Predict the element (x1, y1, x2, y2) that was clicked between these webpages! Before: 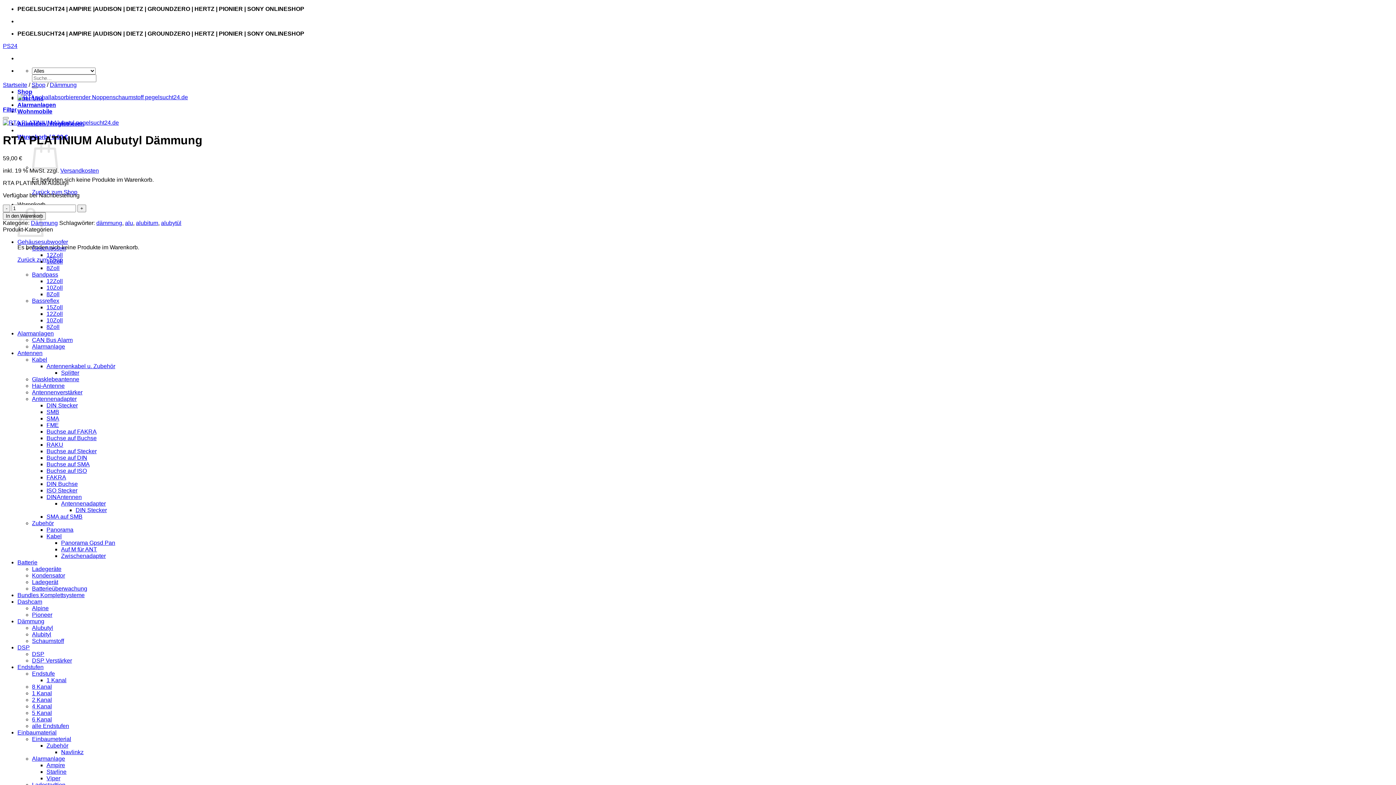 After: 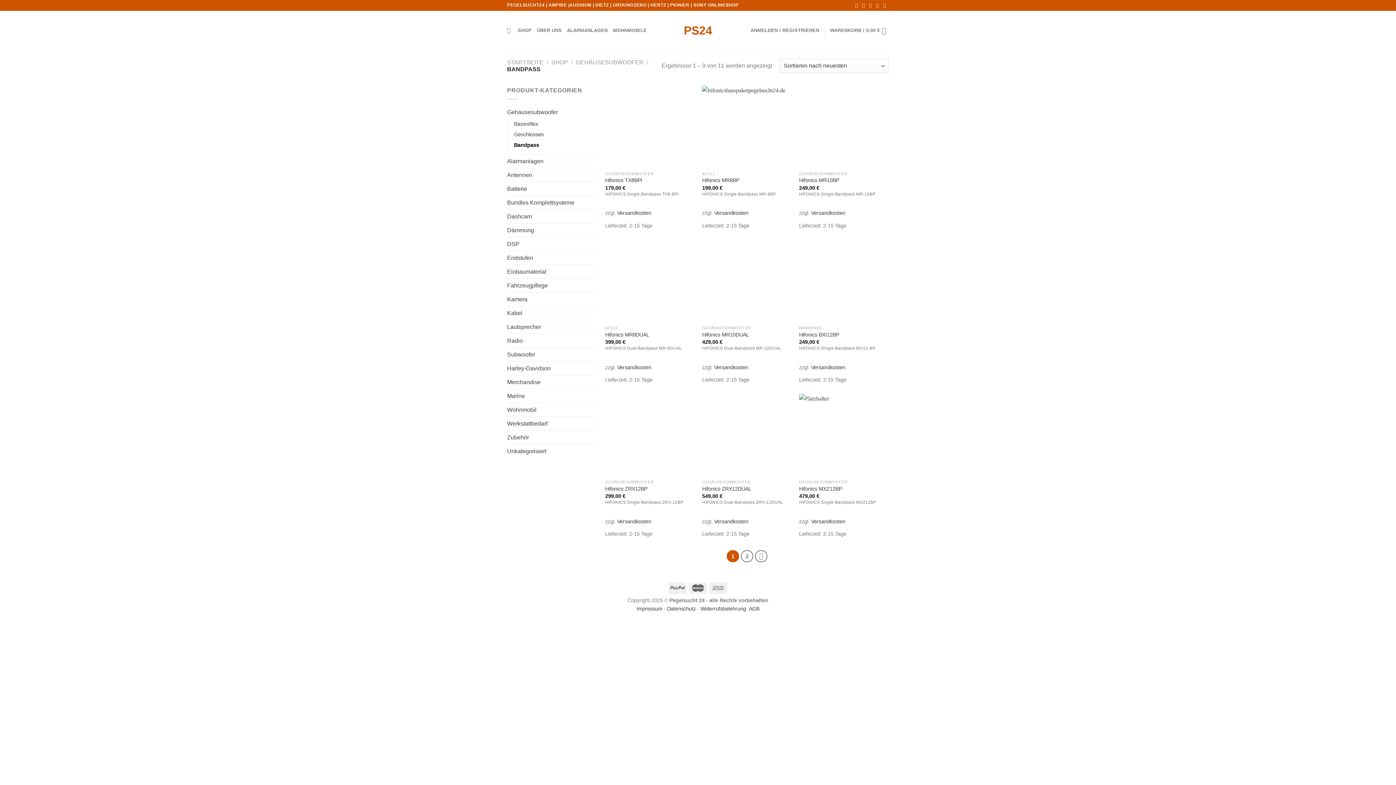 Action: bbox: (32, 271, 58, 277) label: Bandpass